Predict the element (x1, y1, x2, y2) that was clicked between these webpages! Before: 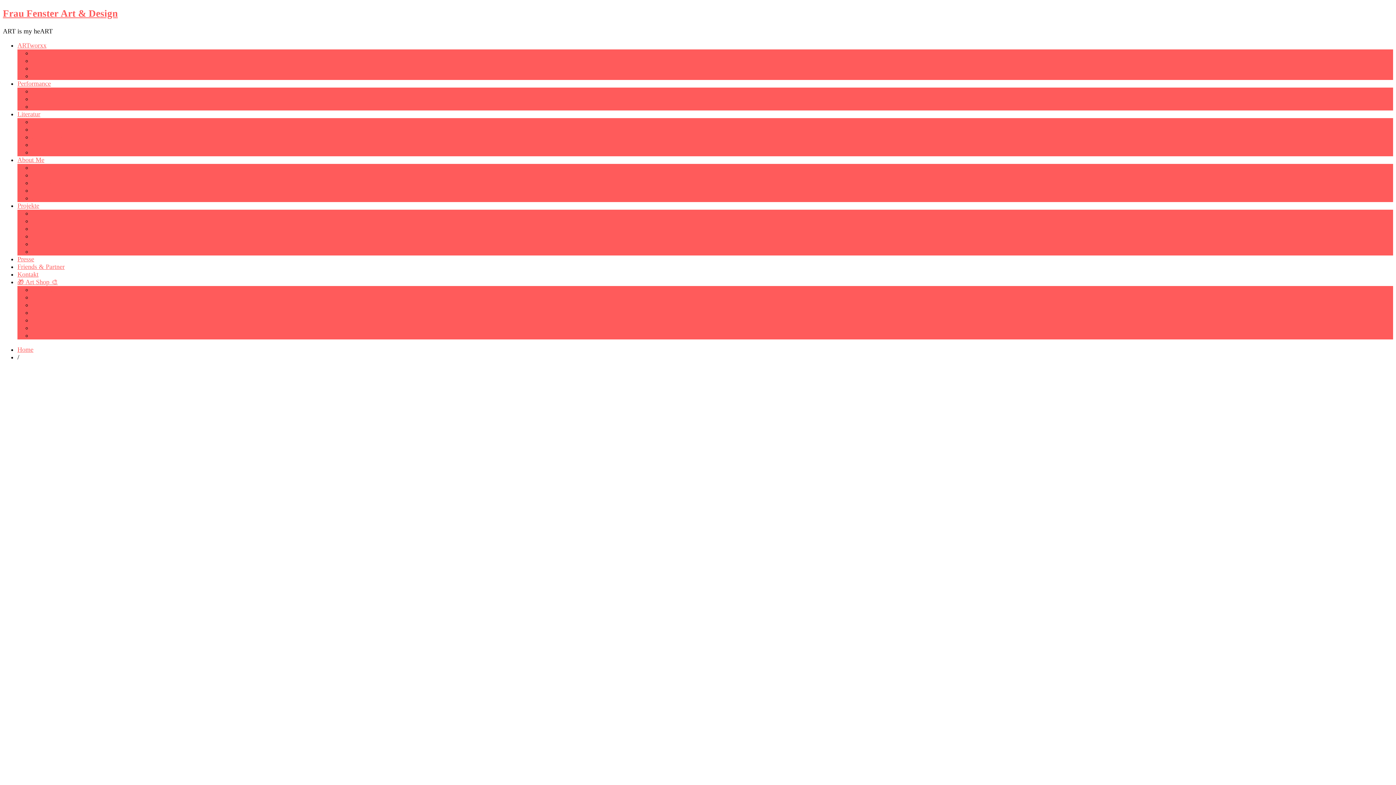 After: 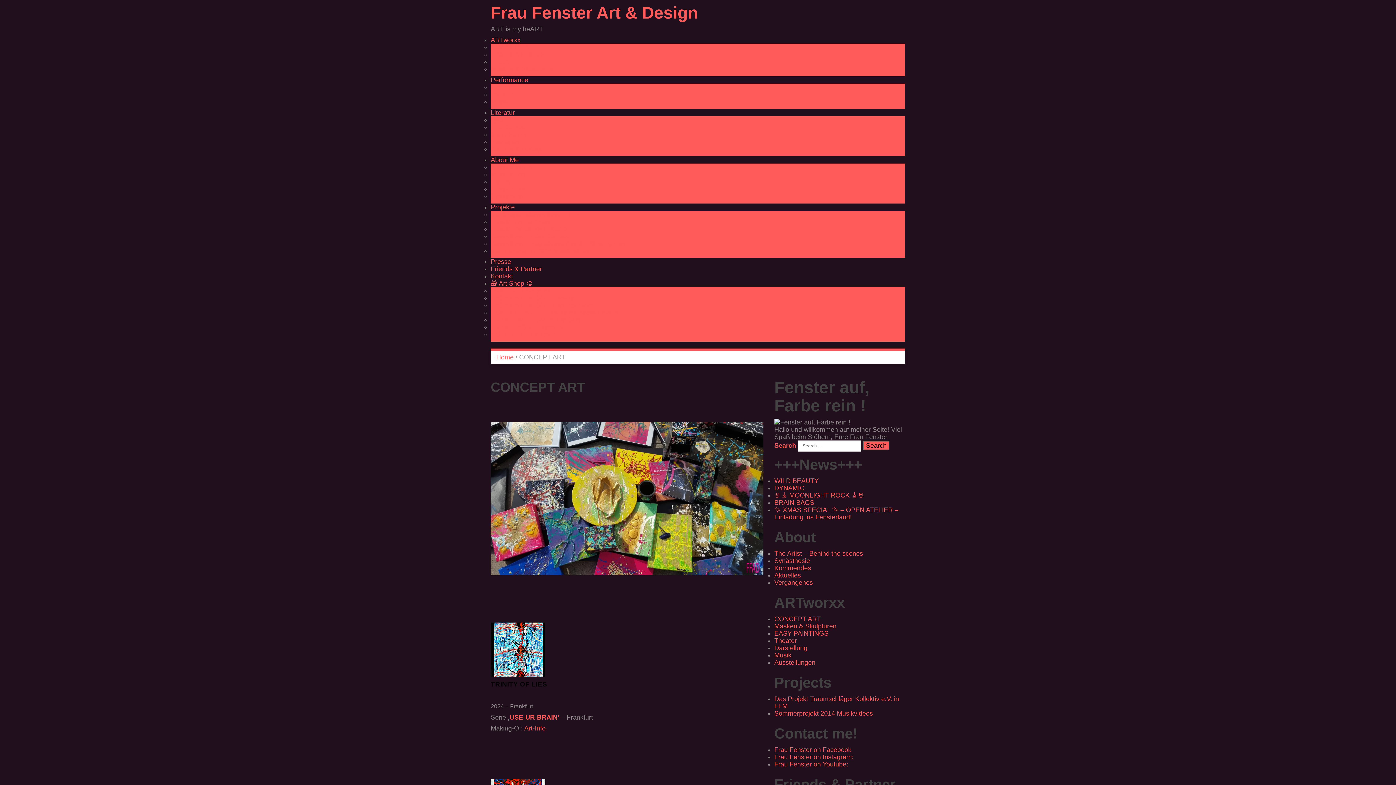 Action: label: CONCEPT ART bbox: (32, 49, 76, 56)